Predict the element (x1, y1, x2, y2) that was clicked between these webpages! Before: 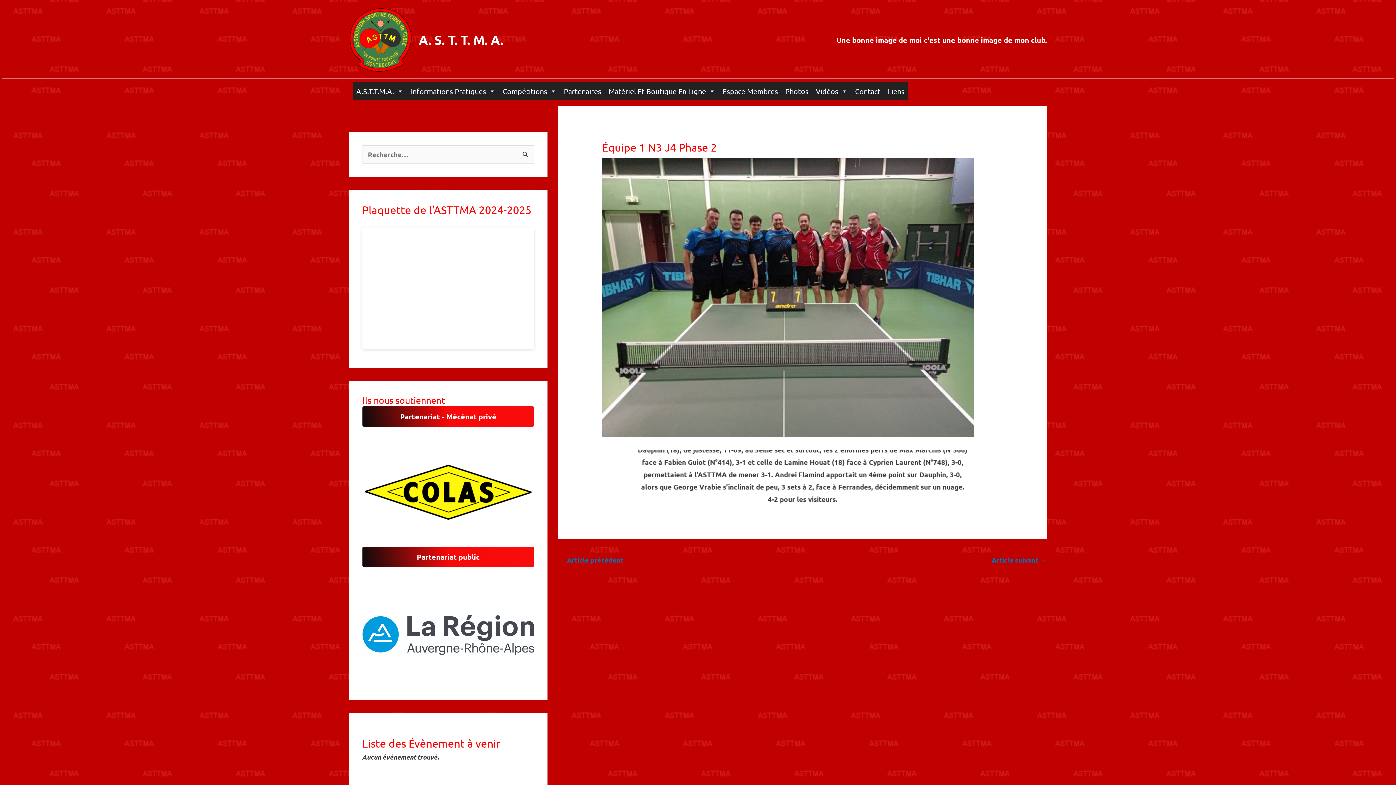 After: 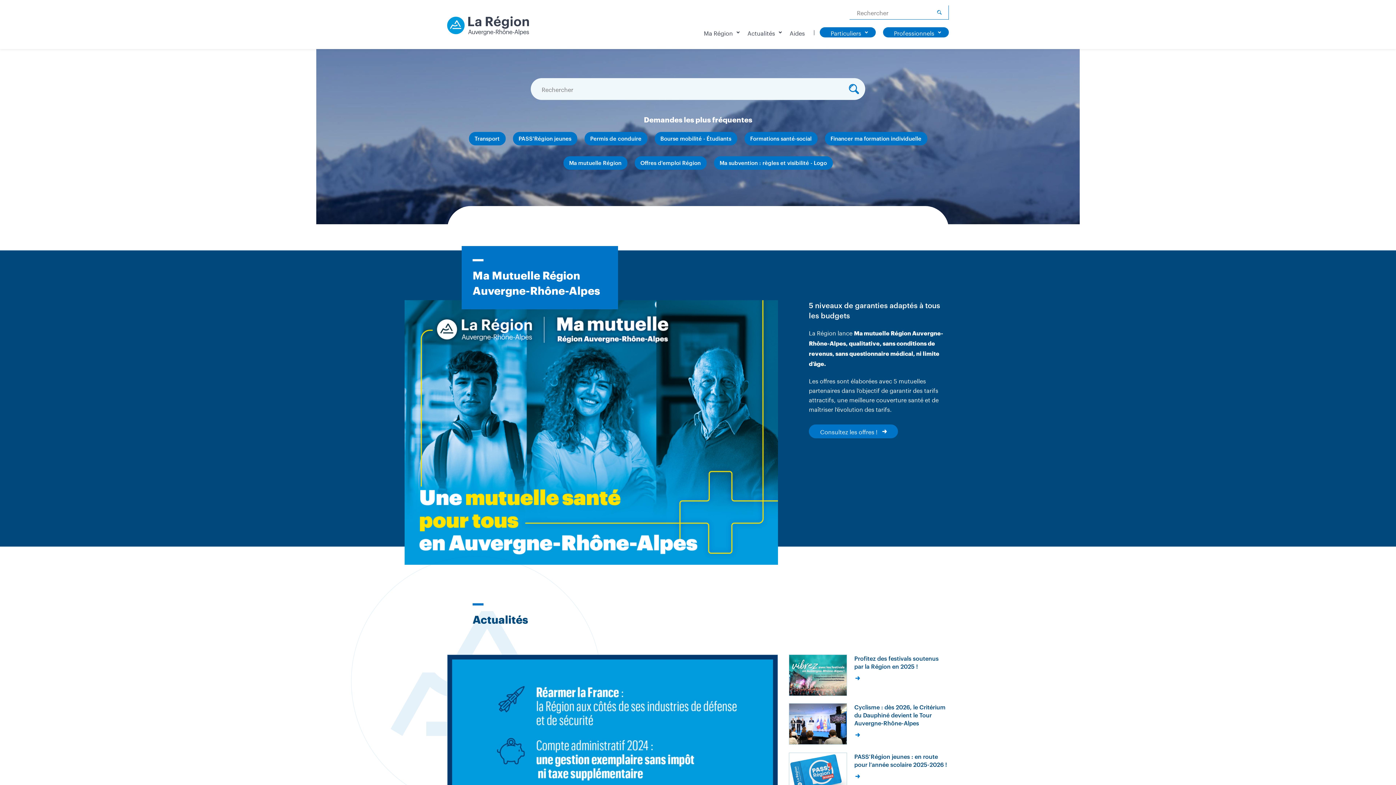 Action: label: LOGO_REGION_CMJN-LOGO_BLEU-GRIS bbox: (362, 578, 534, 687)